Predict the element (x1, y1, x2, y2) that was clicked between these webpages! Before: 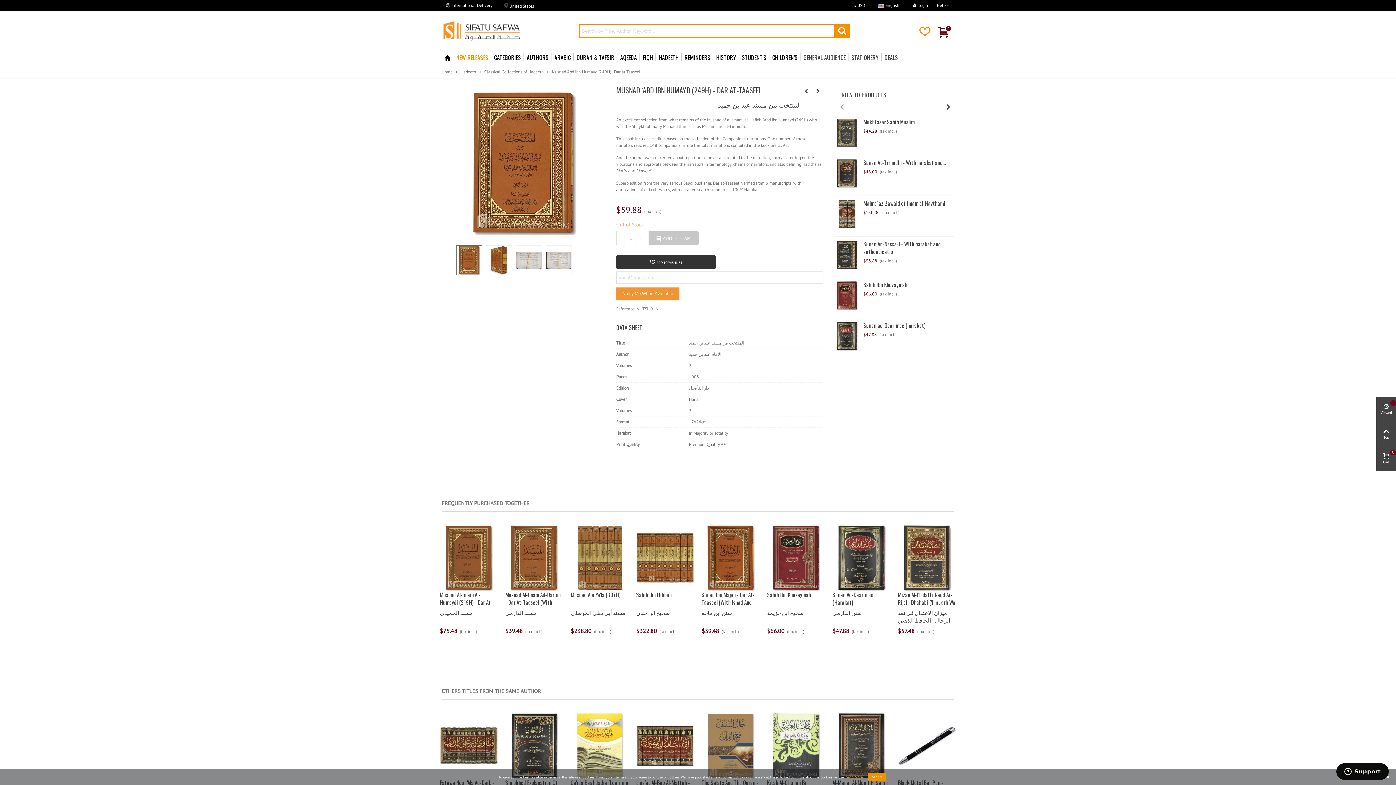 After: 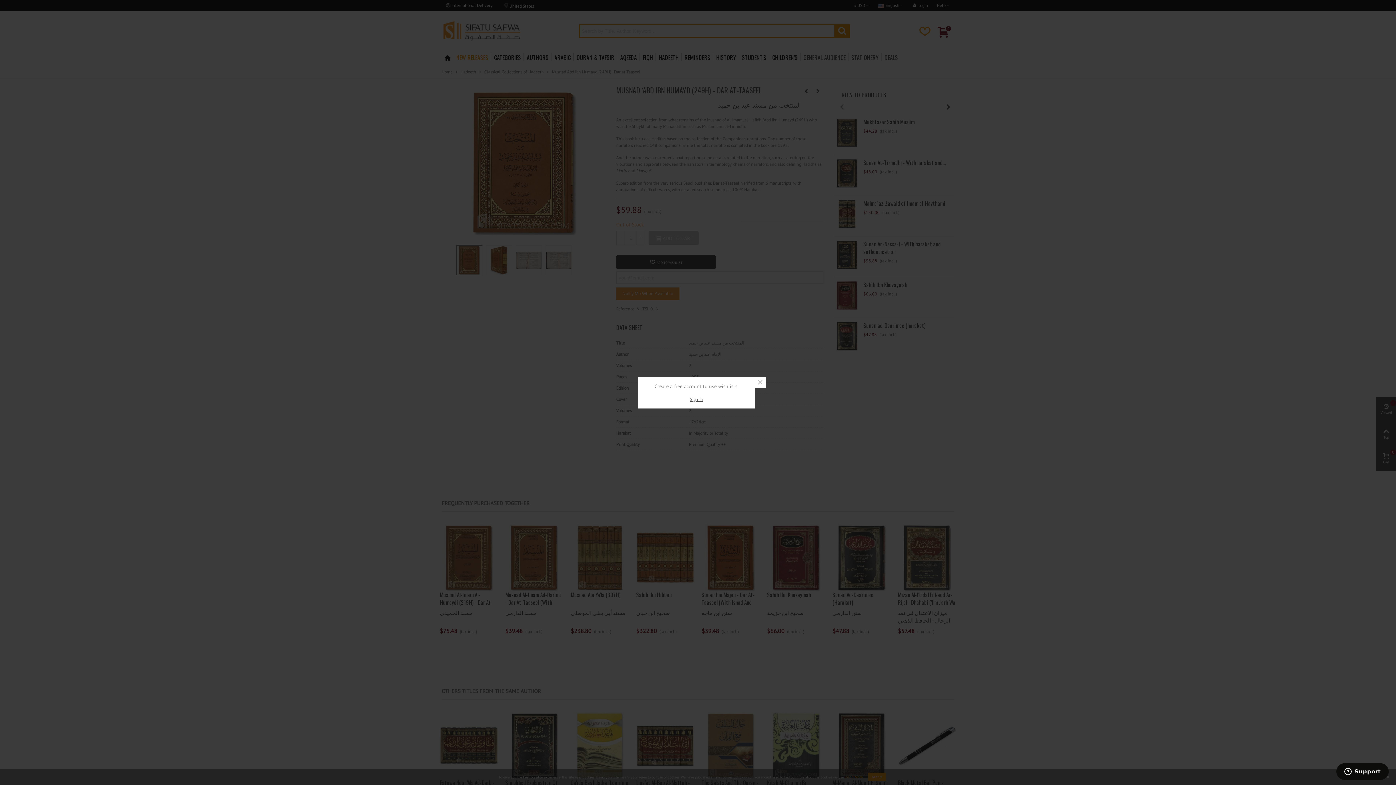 Action: bbox: (701, 655, 729, 667) label: ADD TO WISHLIST